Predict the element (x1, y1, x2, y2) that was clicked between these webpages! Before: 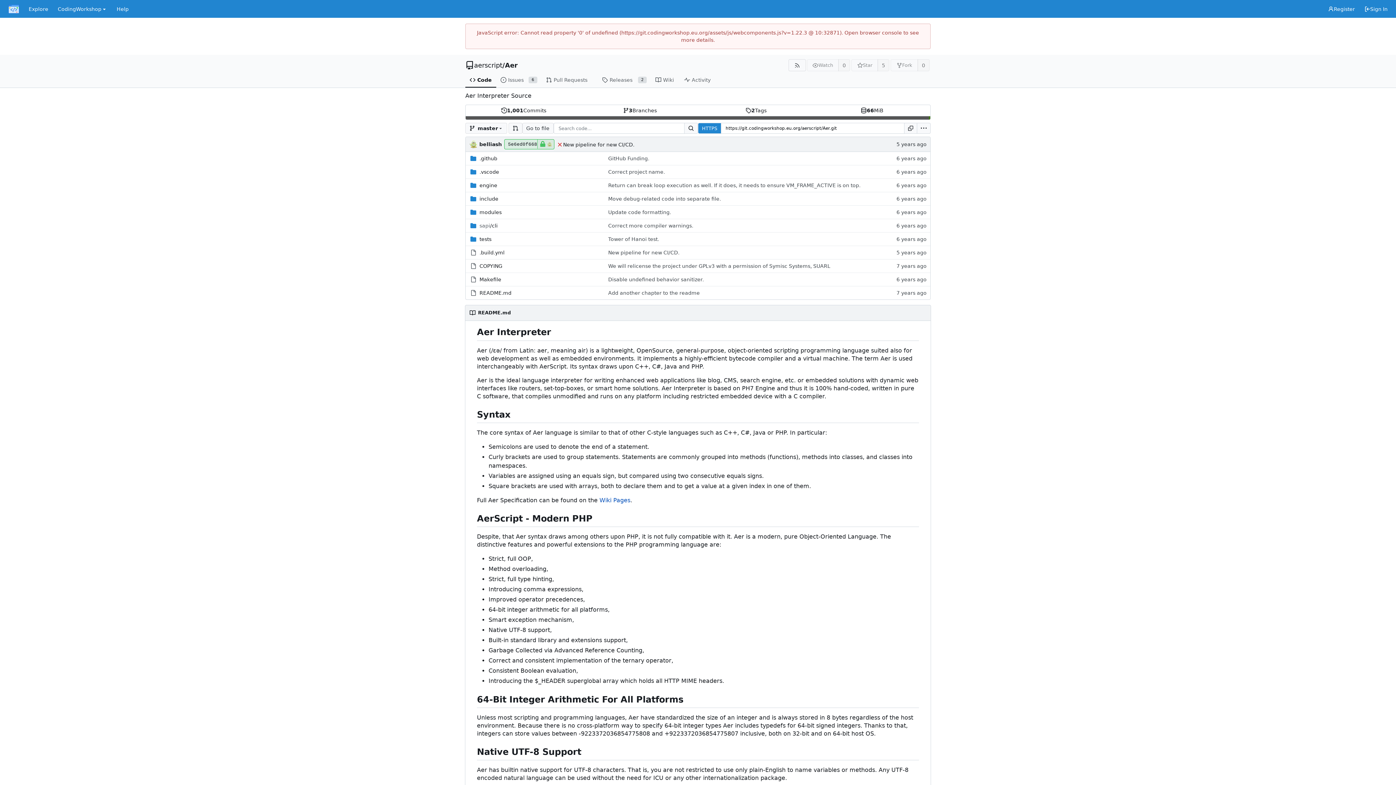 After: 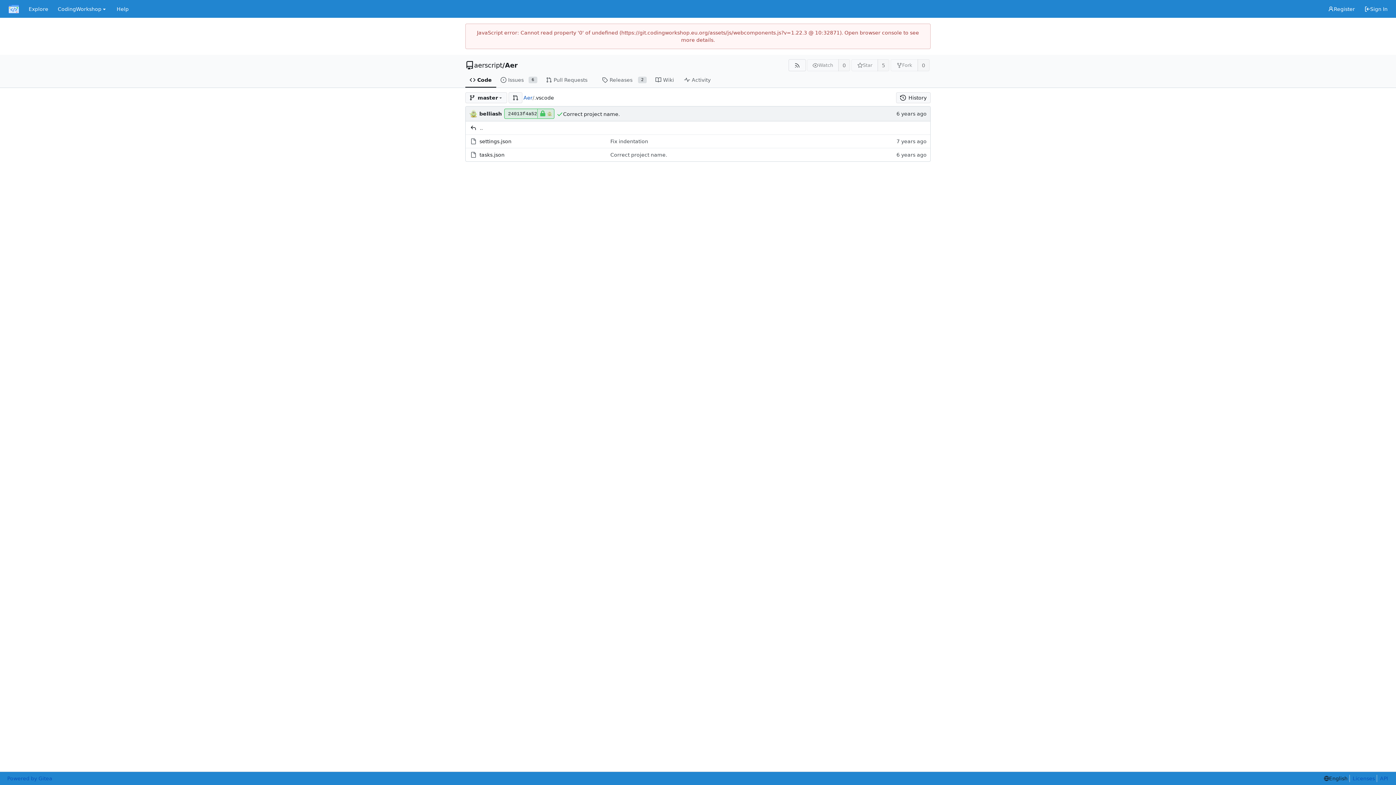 Action: label: .vscode bbox: (479, 166, 499, 177)